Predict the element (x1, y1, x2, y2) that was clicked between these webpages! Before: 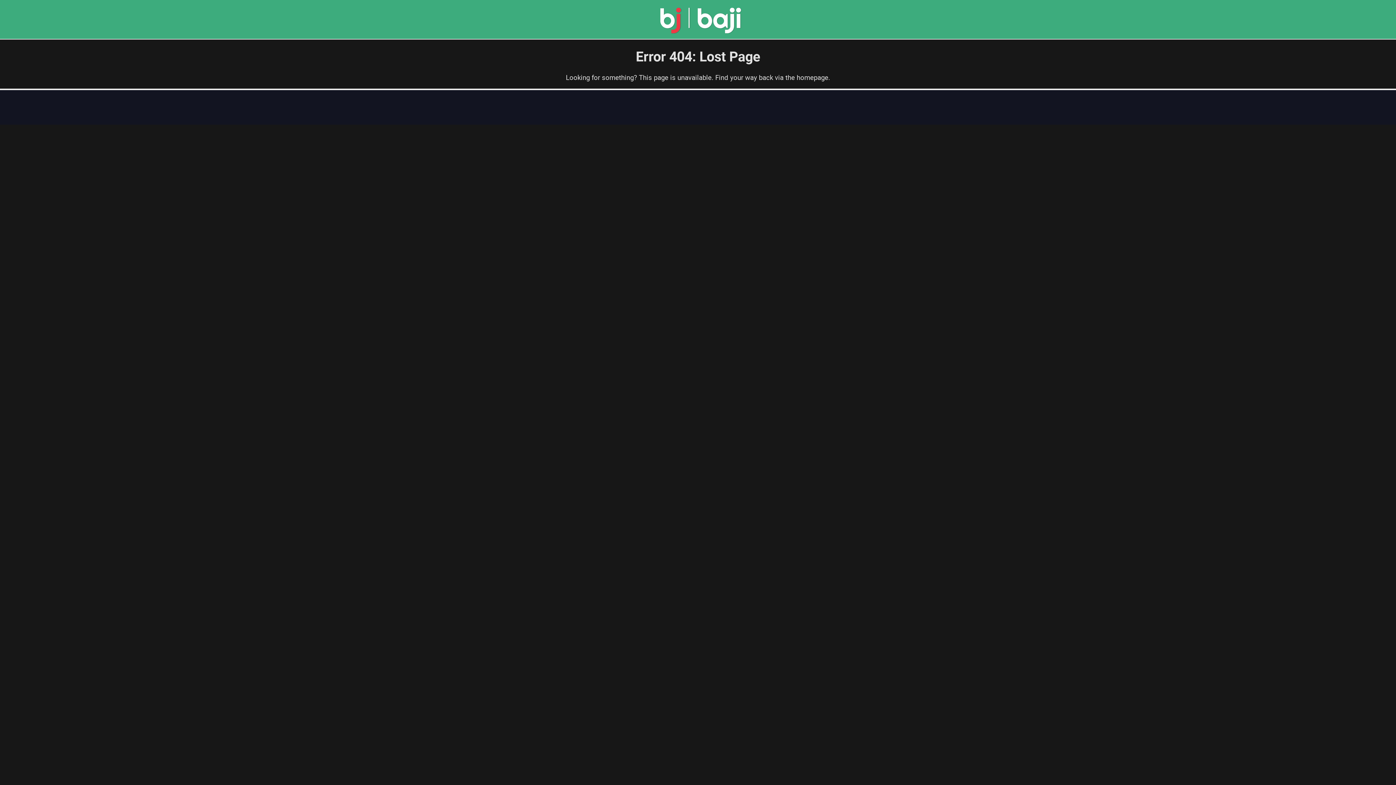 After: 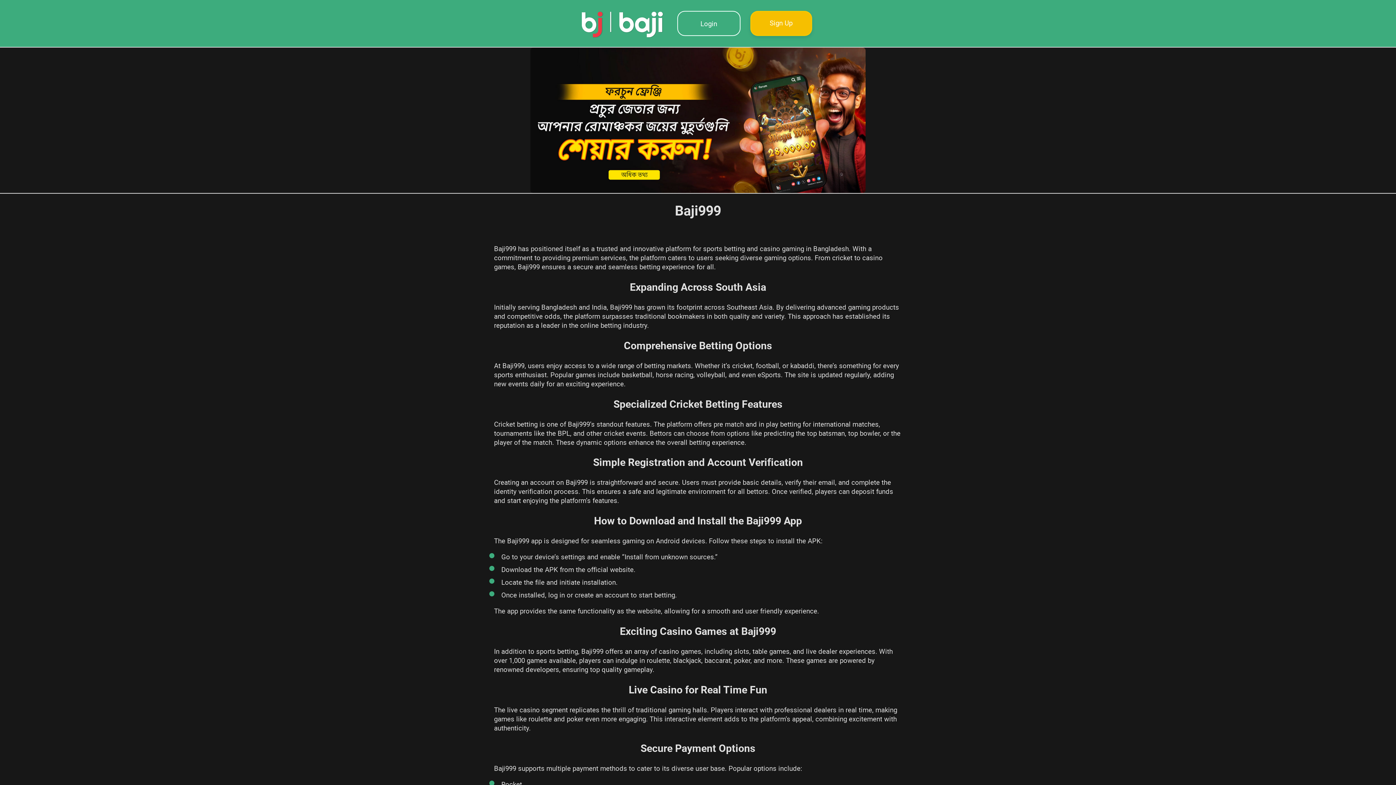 Action: bbox: (657, 26, 744, 35)